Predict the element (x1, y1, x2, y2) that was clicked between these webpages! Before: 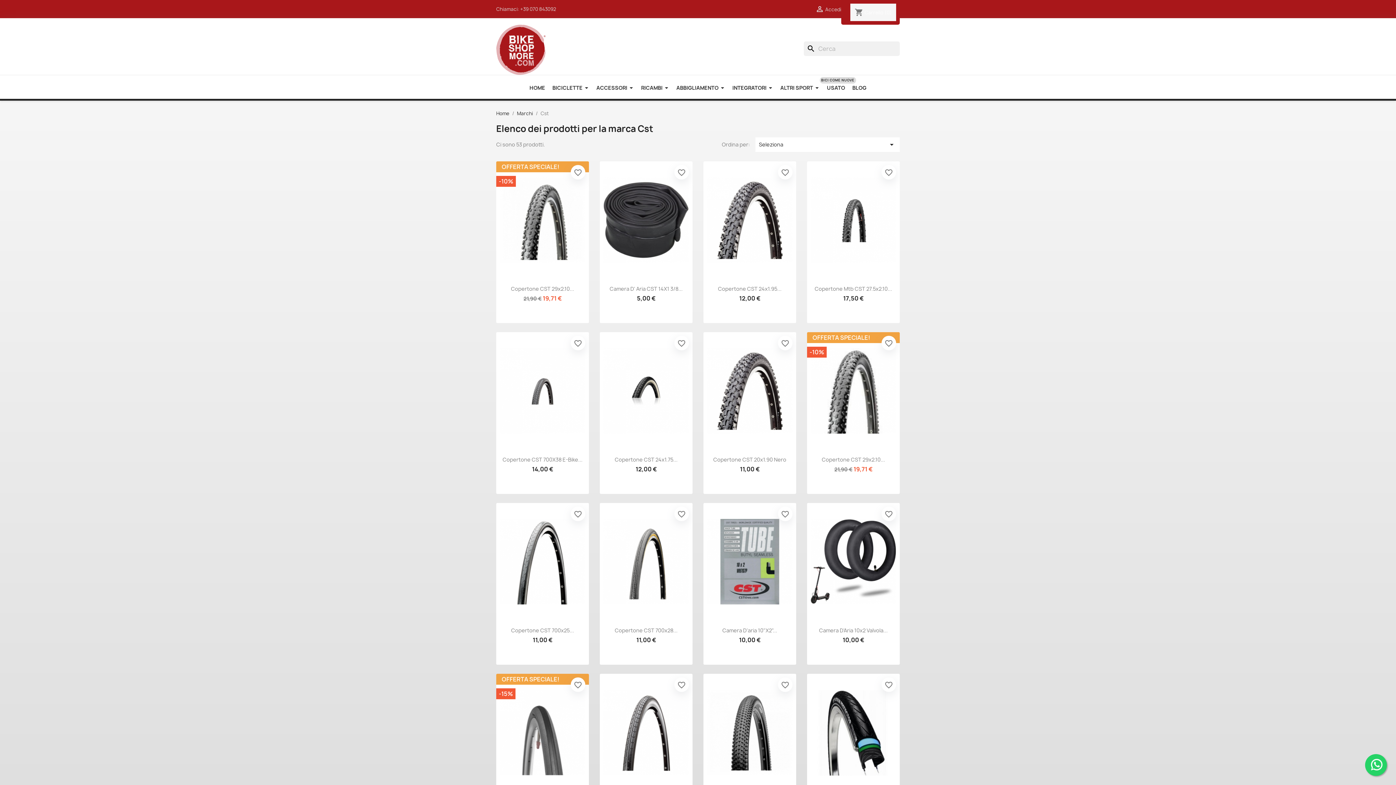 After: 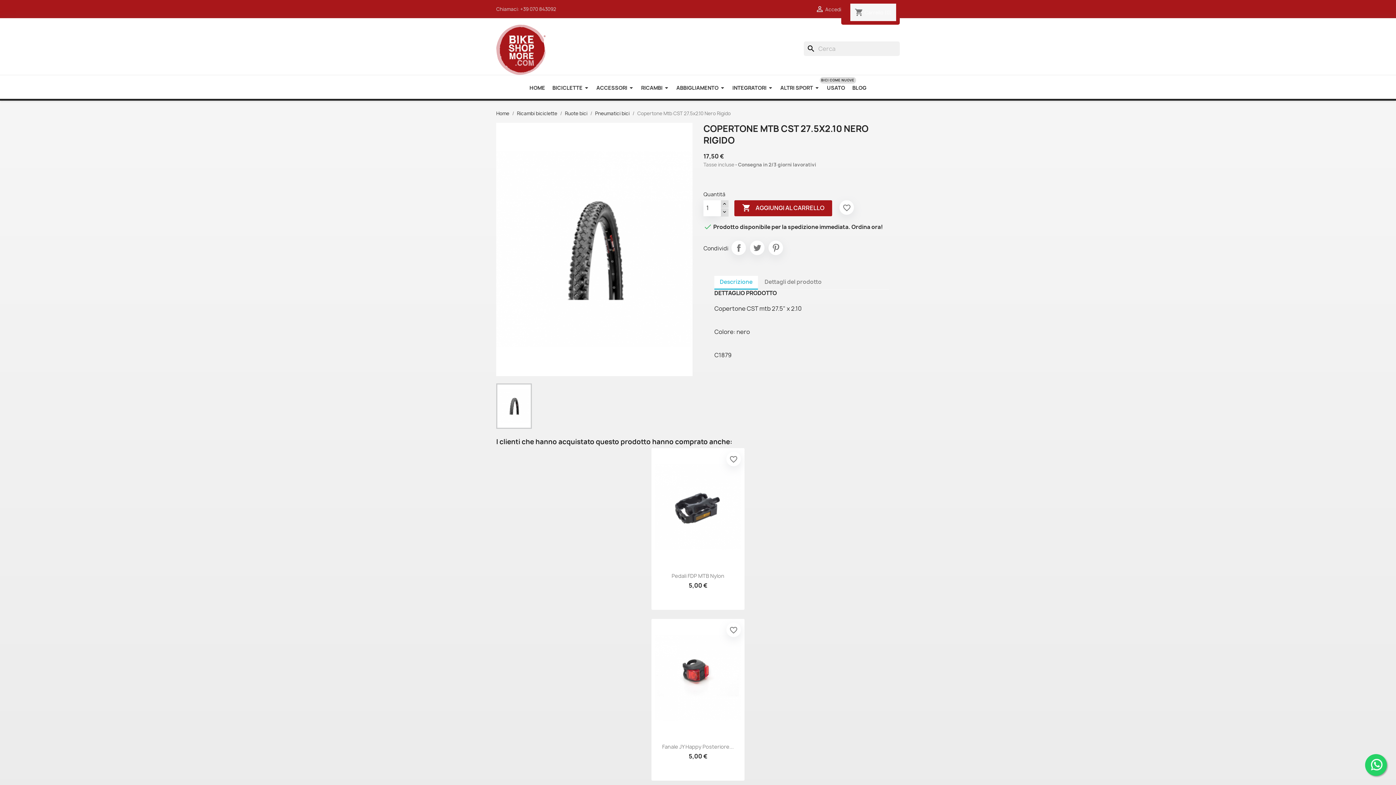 Action: bbox: (814, 285, 892, 292) label: Copertone Mtb CST 27.5x2.10...